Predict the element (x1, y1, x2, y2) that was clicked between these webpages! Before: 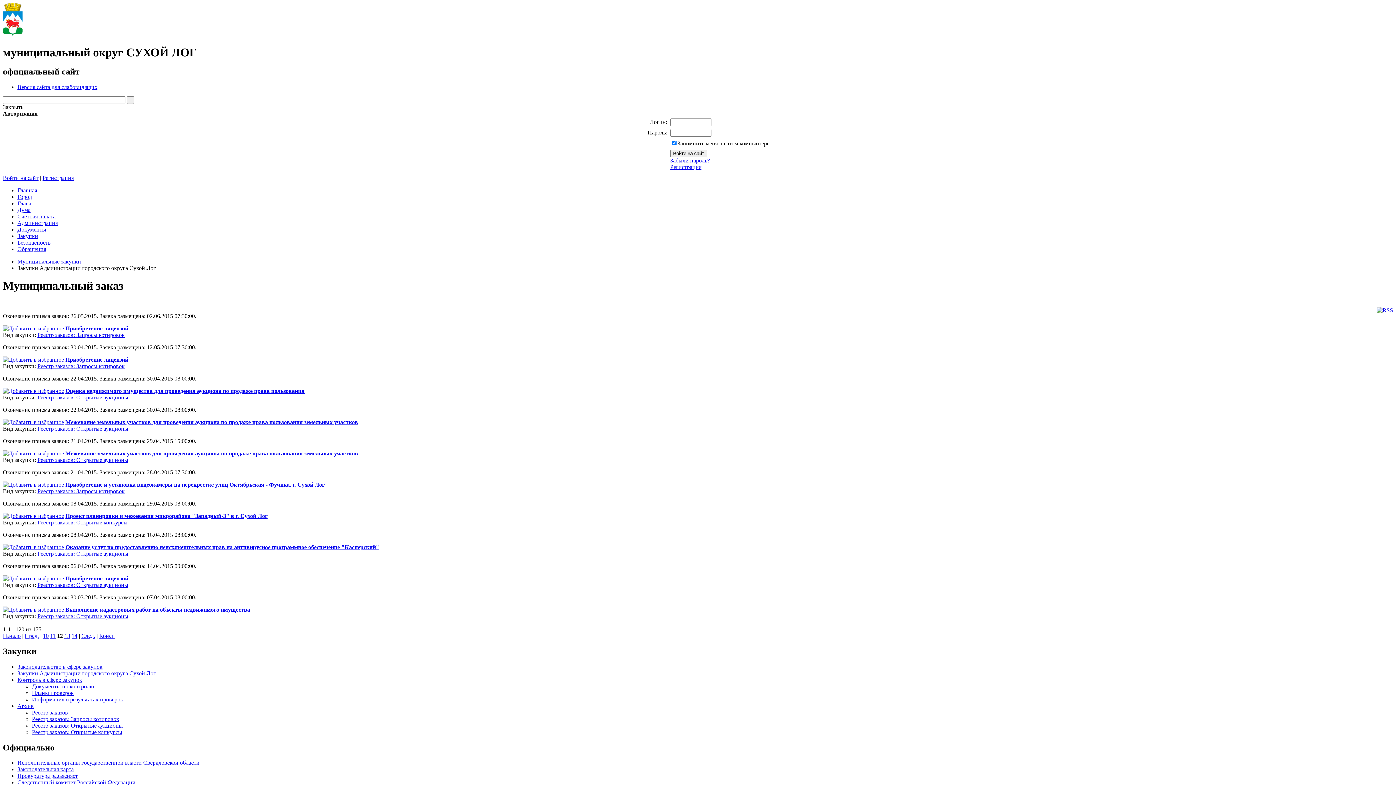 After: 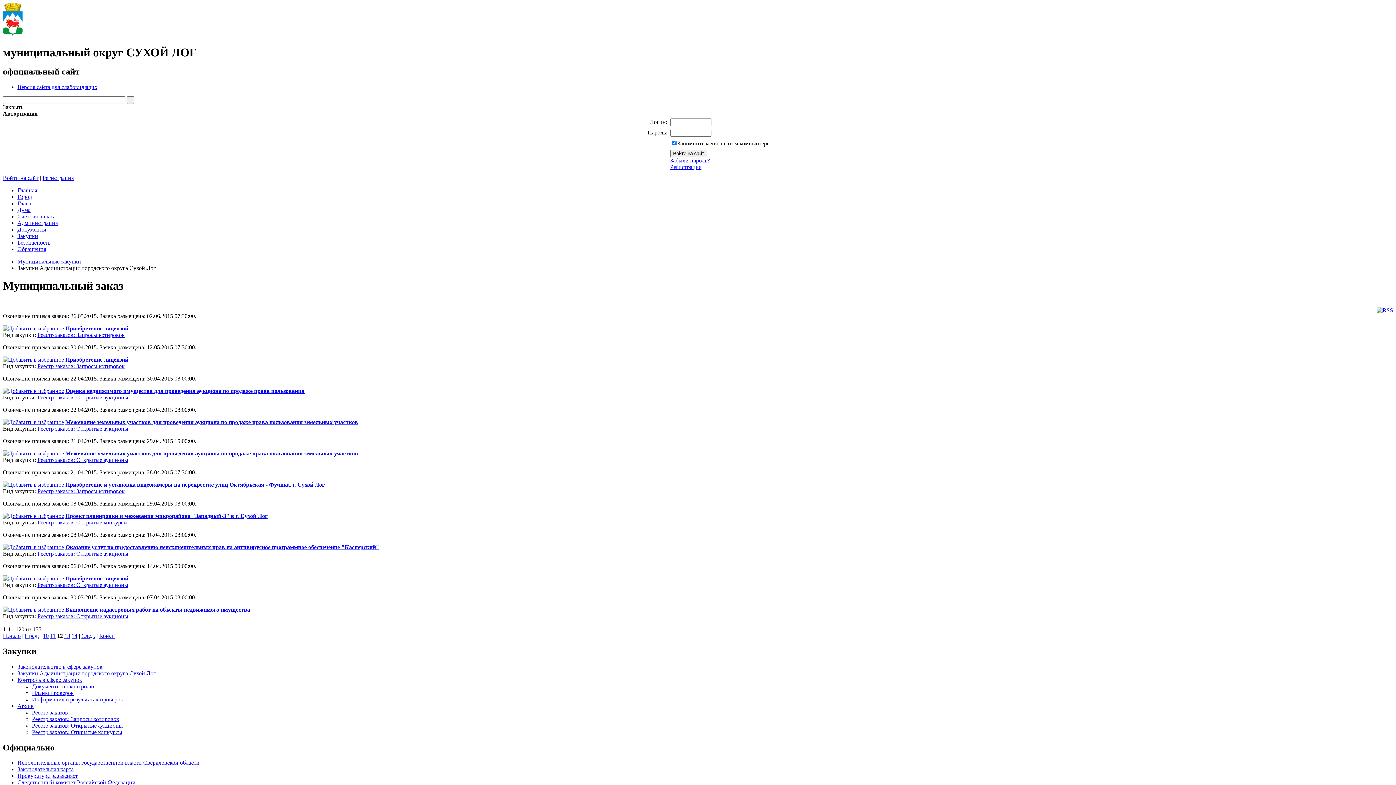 Action: bbox: (2, 544, 64, 550)